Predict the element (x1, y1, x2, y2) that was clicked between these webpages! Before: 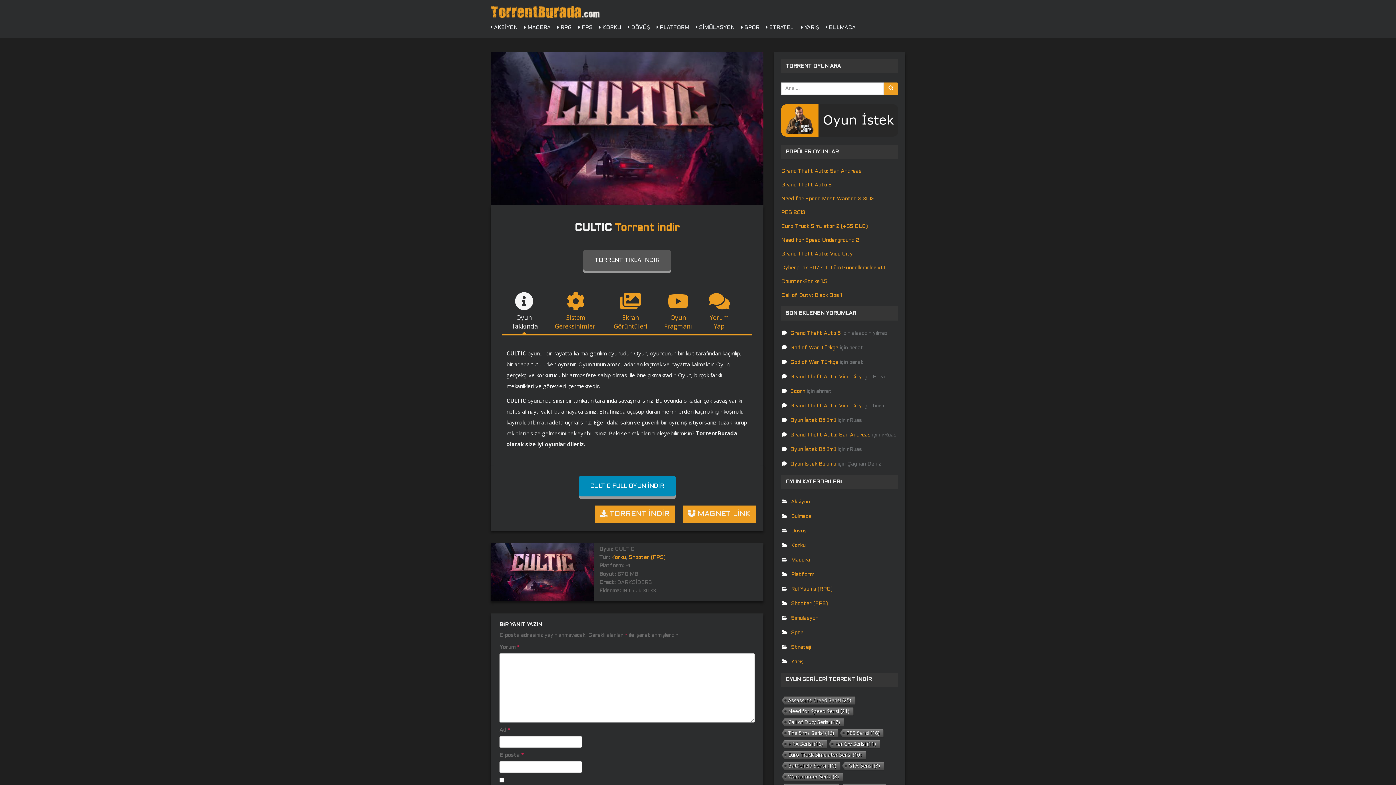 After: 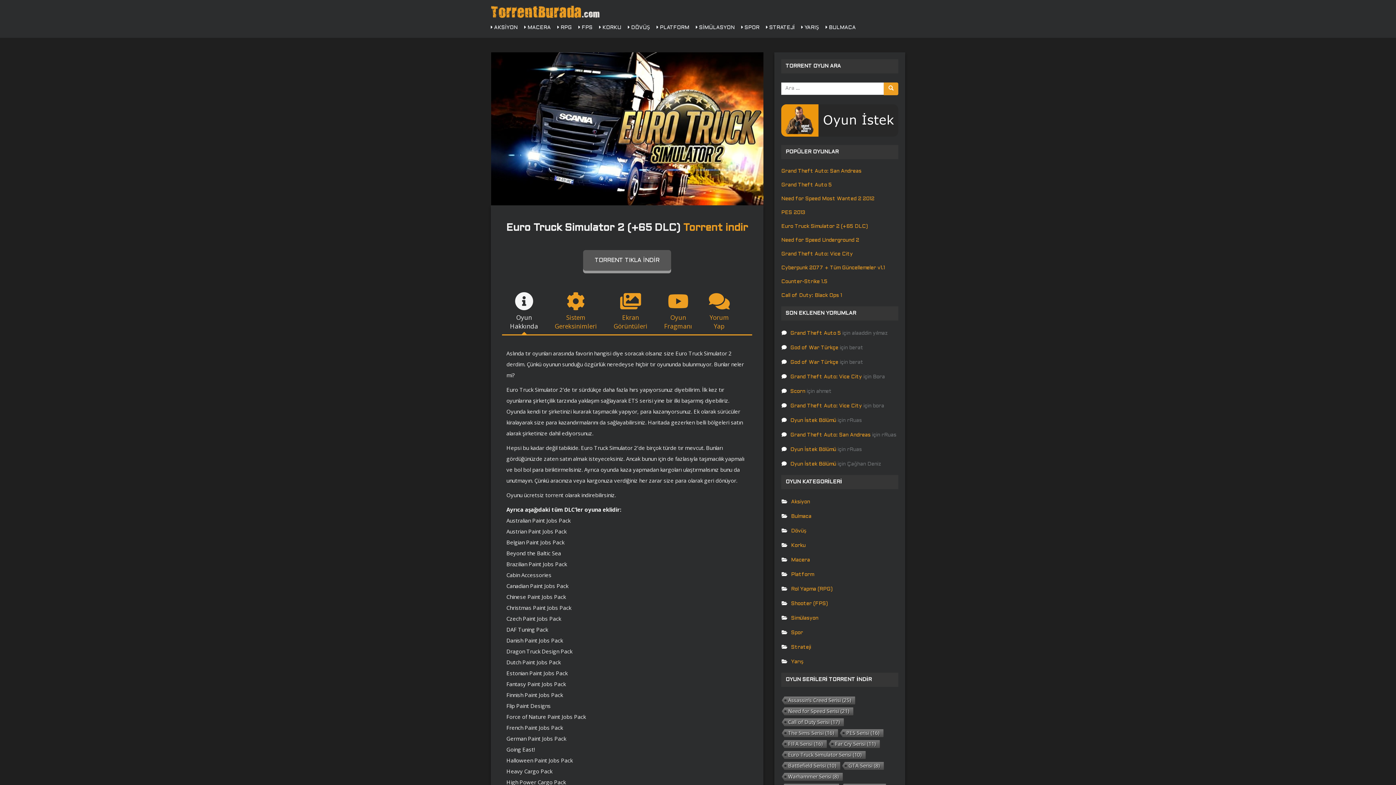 Action: bbox: (781, 224, 868, 229) label: Euro Truck Simulator 2 (+65 DLC)